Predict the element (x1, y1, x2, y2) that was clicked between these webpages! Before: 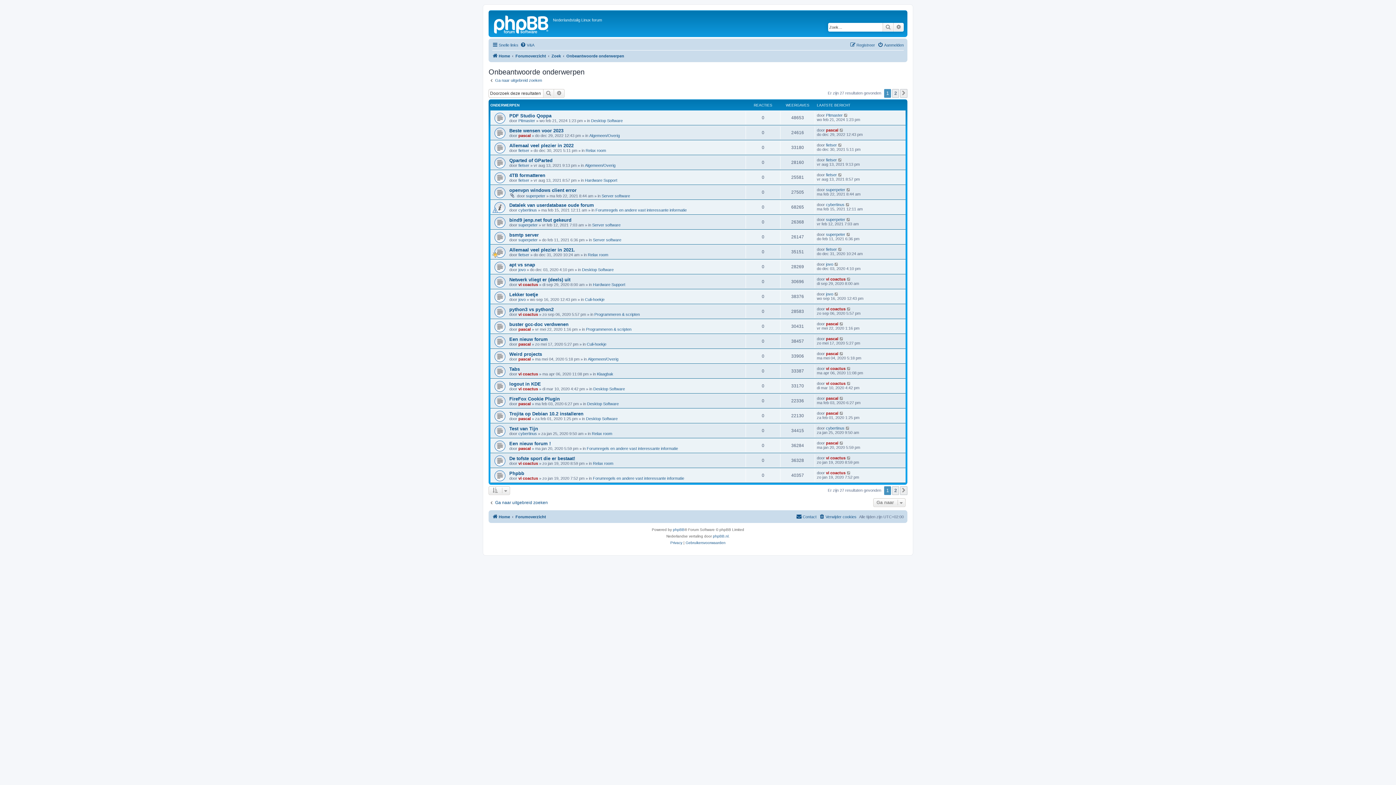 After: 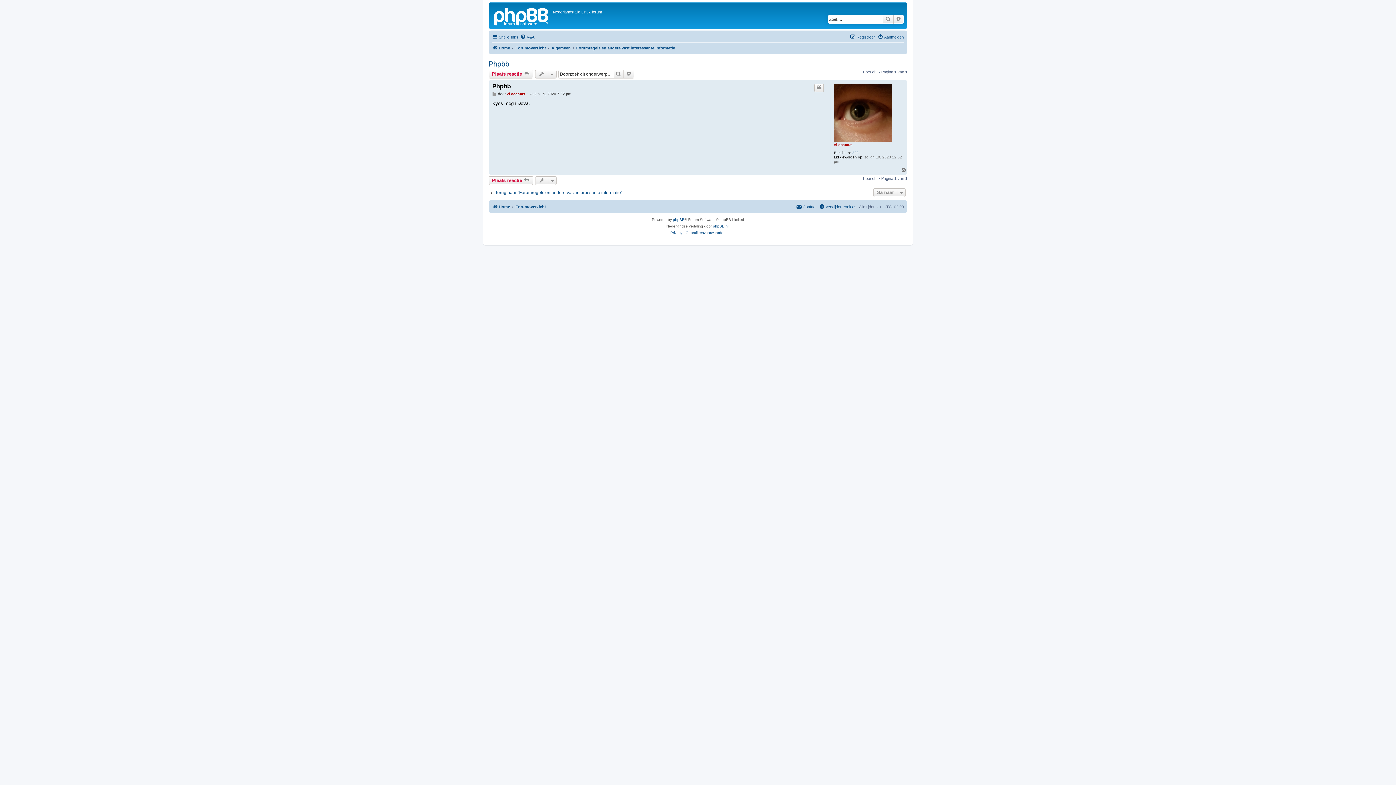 Action: bbox: (846, 470, 851, 475)